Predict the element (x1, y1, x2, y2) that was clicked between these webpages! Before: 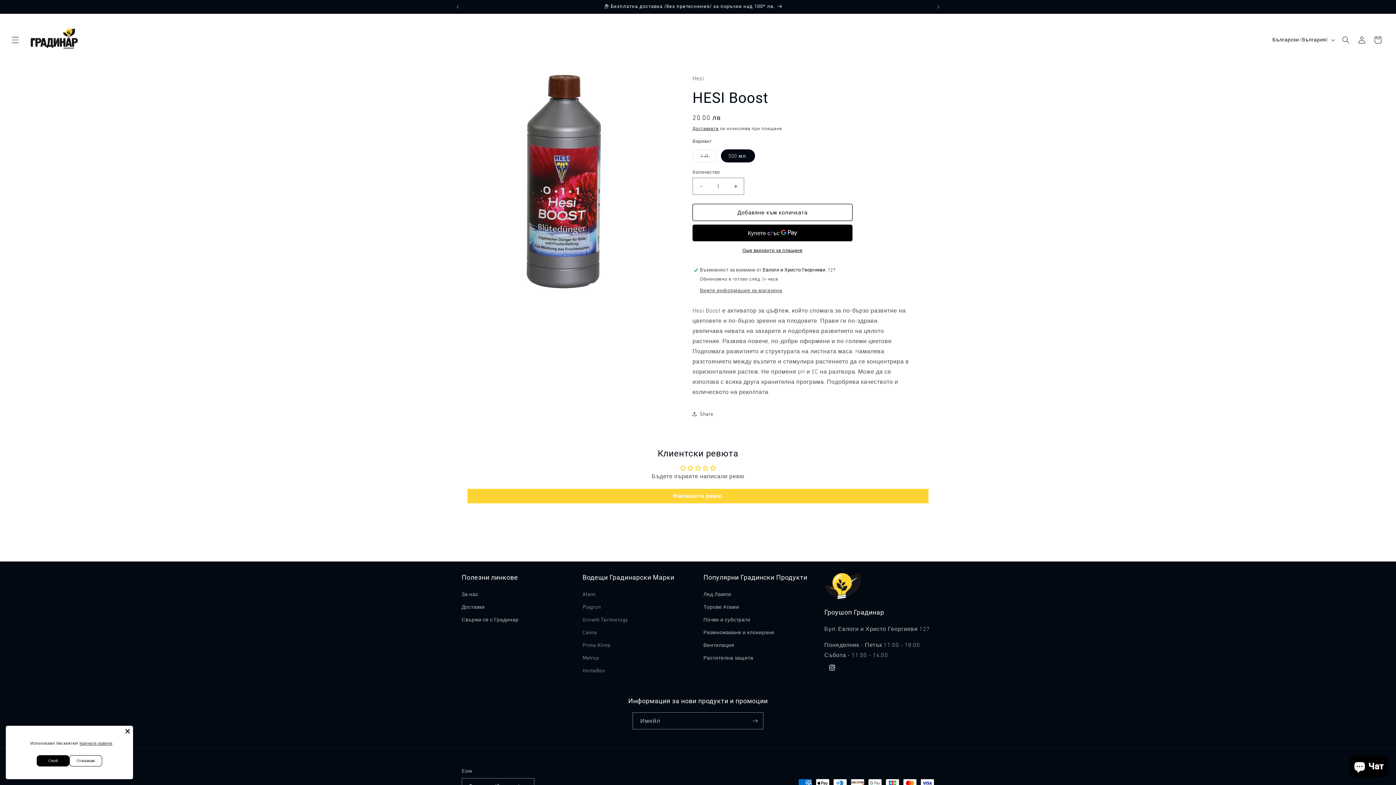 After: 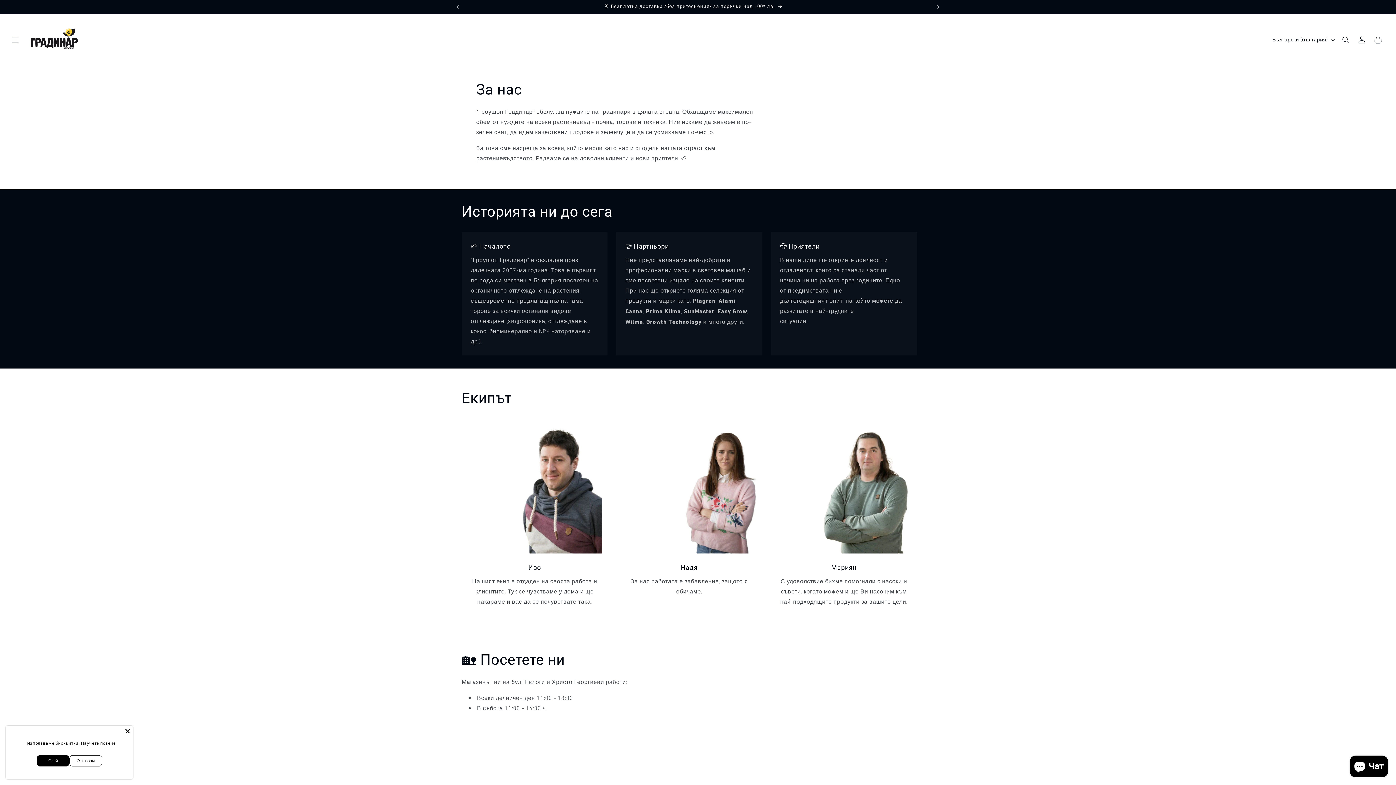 Action: label: 📦 Безплатна доставка /без притеснения/ за поръчки над 100* лв. bbox: (457, 0, 930, 13)